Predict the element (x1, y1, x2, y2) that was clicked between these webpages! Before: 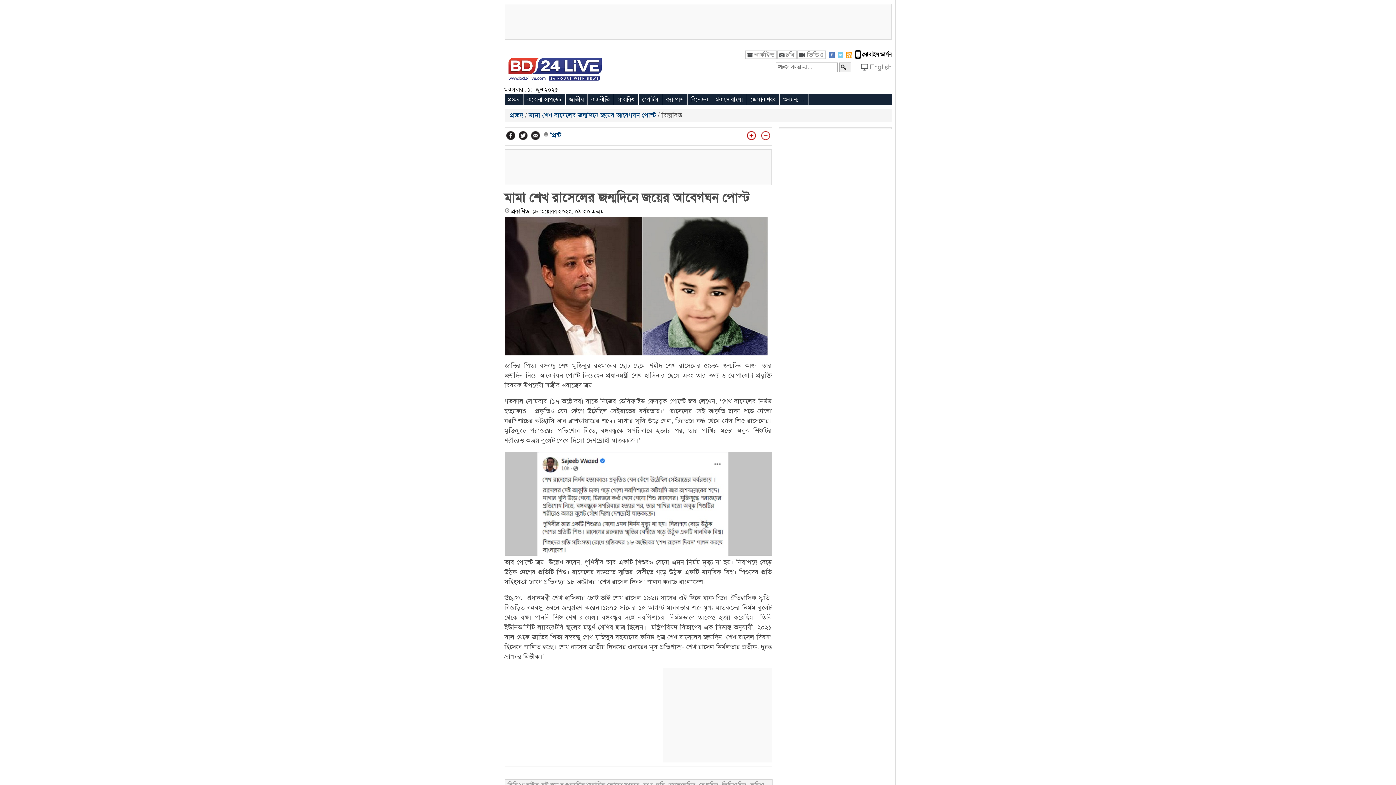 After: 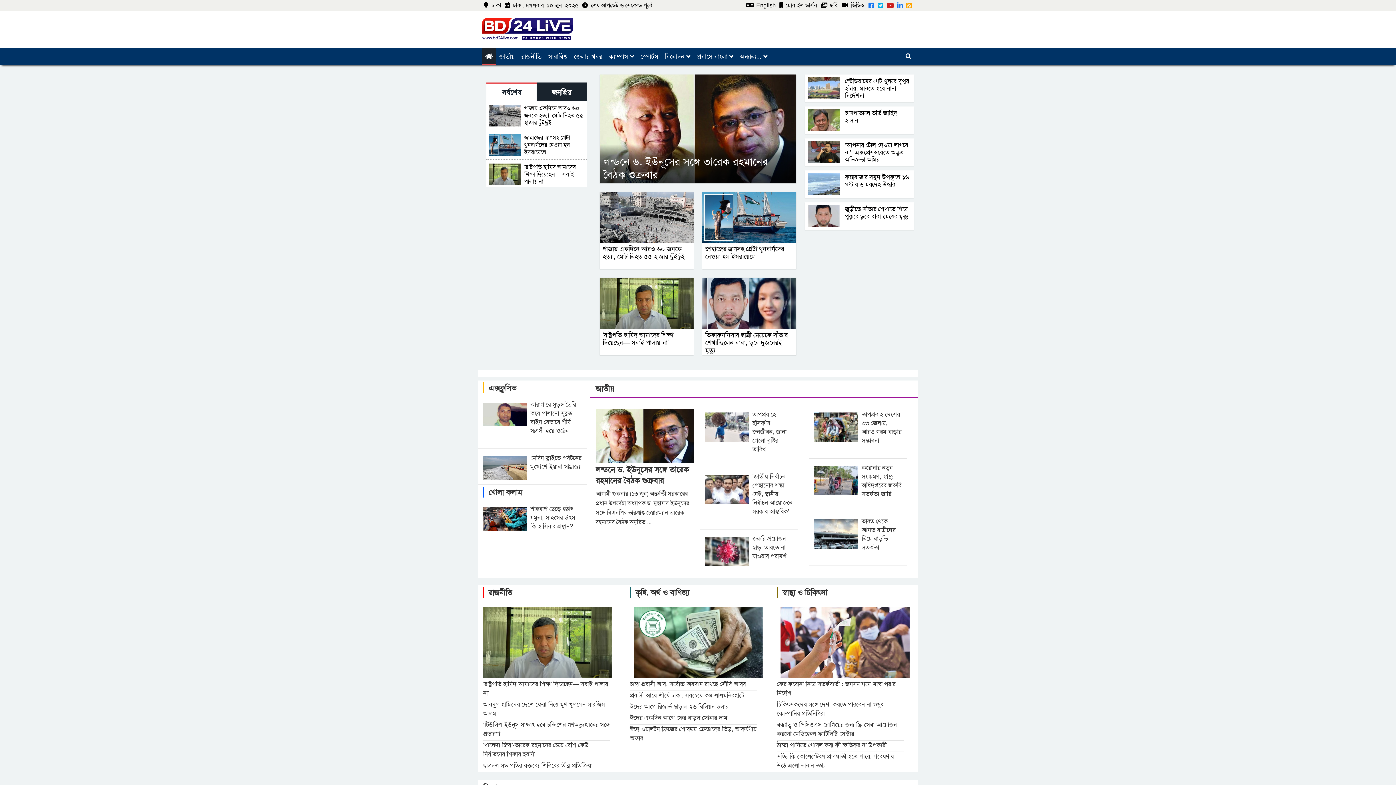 Action: label: প্রচ্ছদ  bbox: (510, 111, 525, 119)